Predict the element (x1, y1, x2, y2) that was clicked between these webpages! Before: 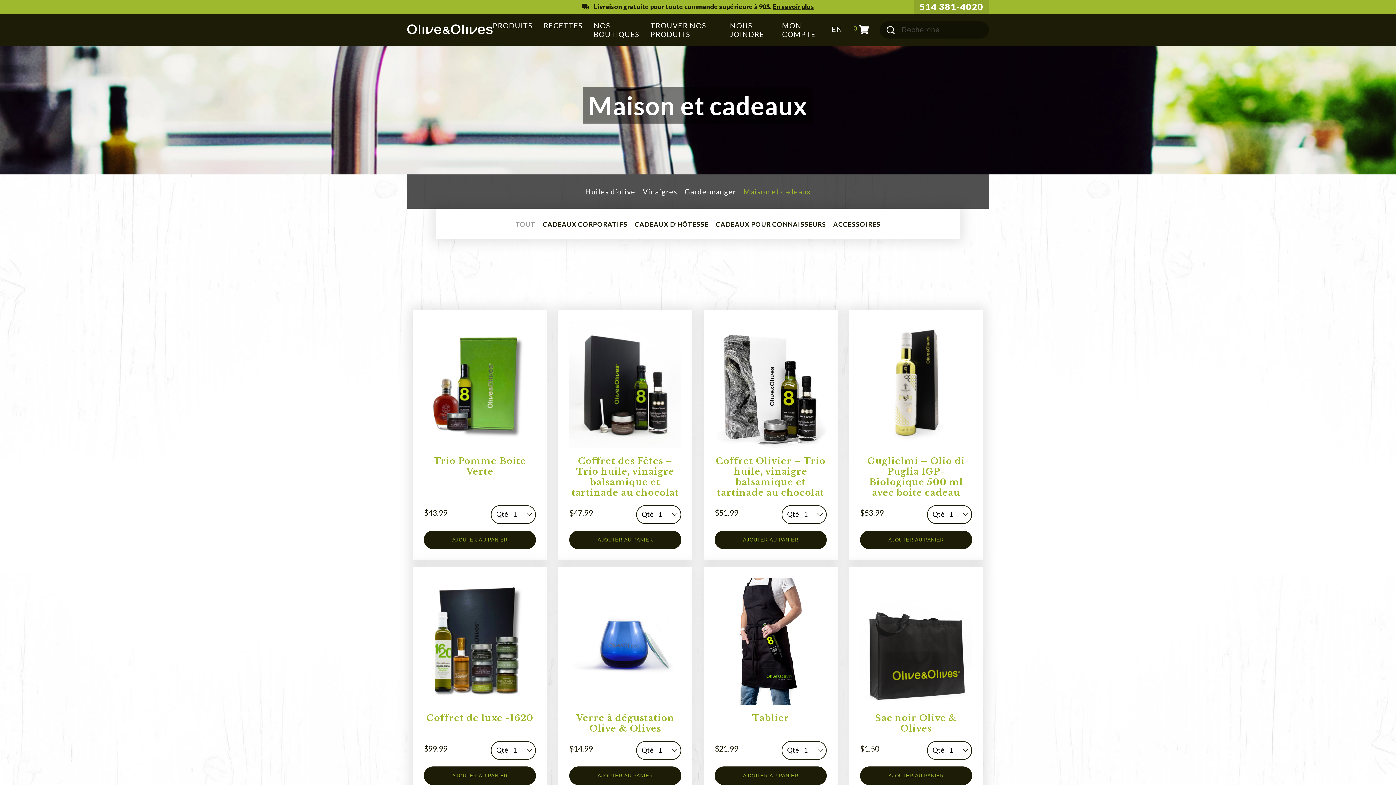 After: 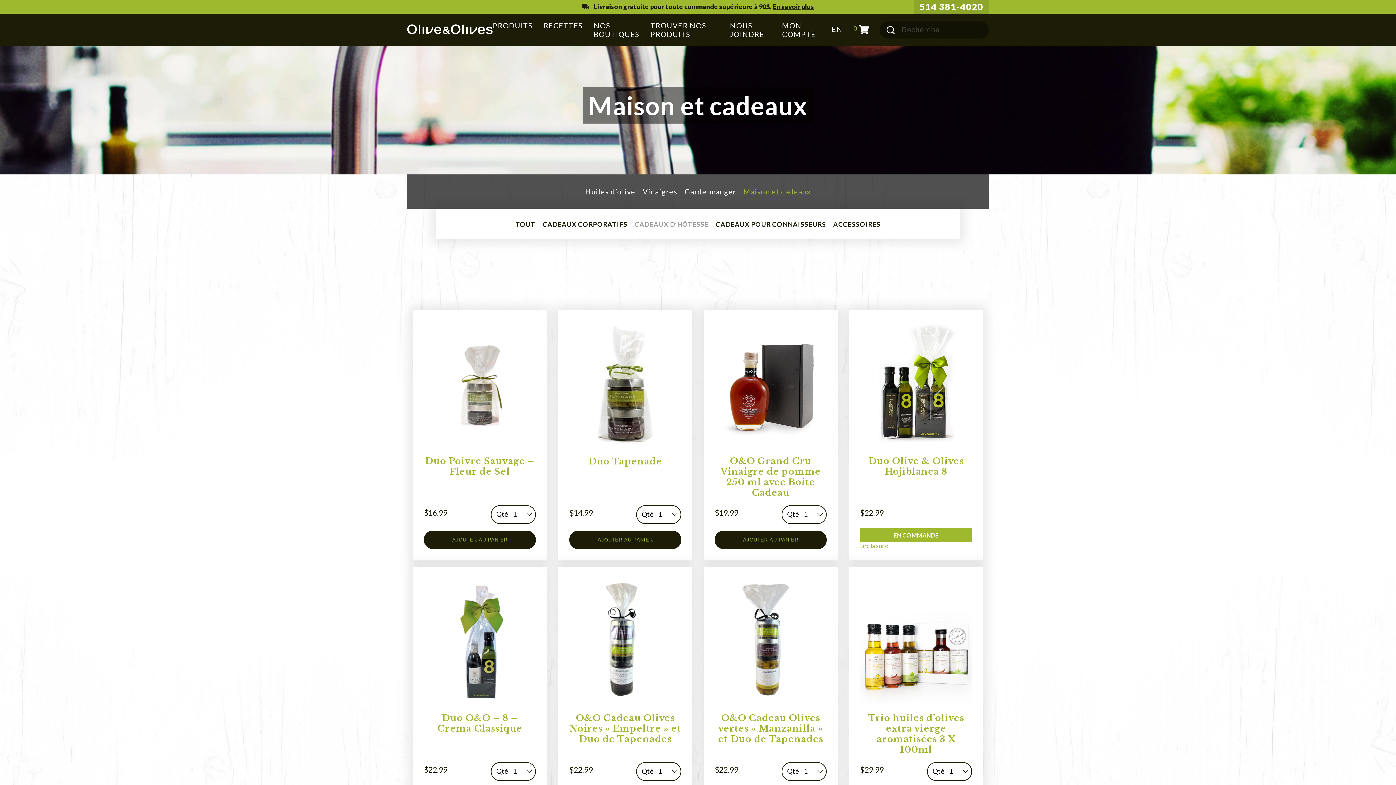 Action: bbox: (634, 220, 708, 228) label: CADEAUX D’HÔTESSE